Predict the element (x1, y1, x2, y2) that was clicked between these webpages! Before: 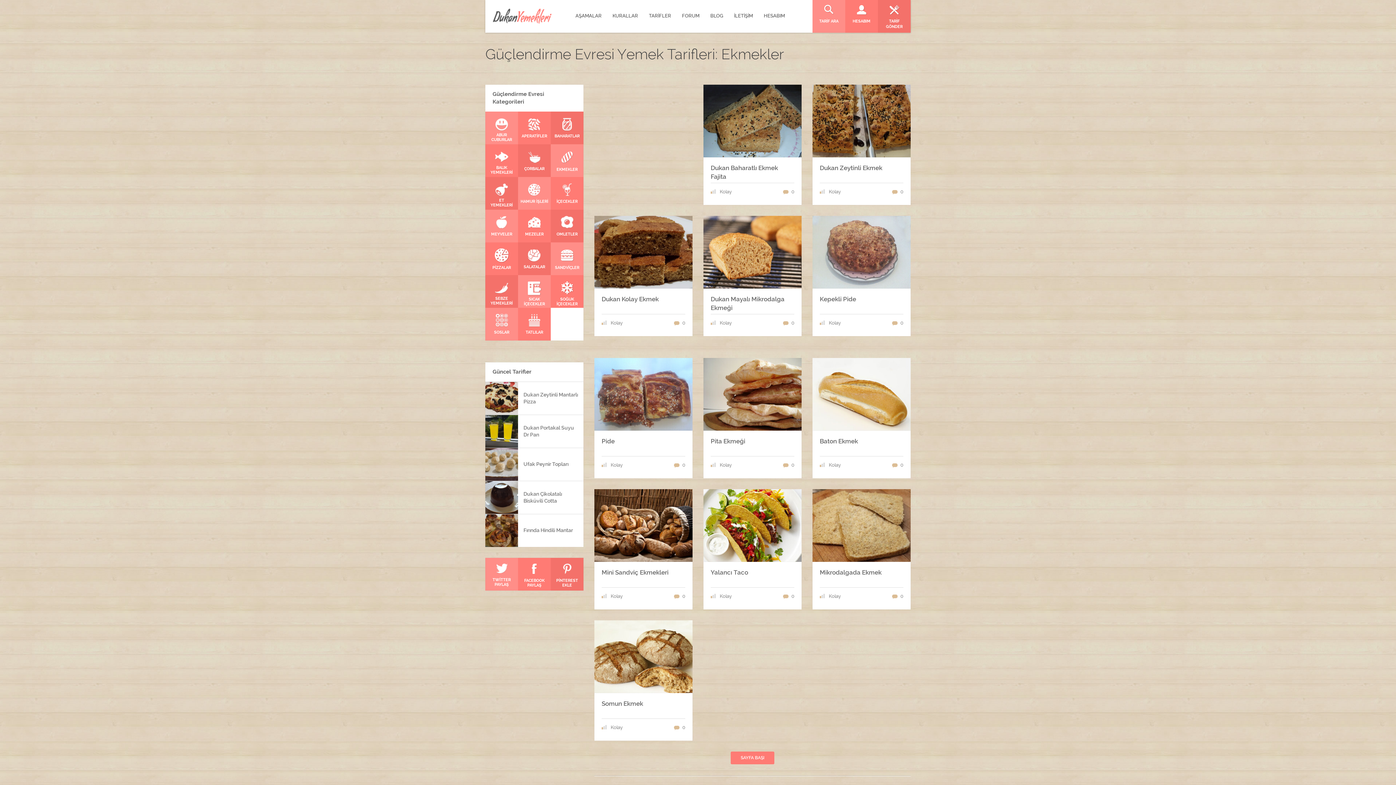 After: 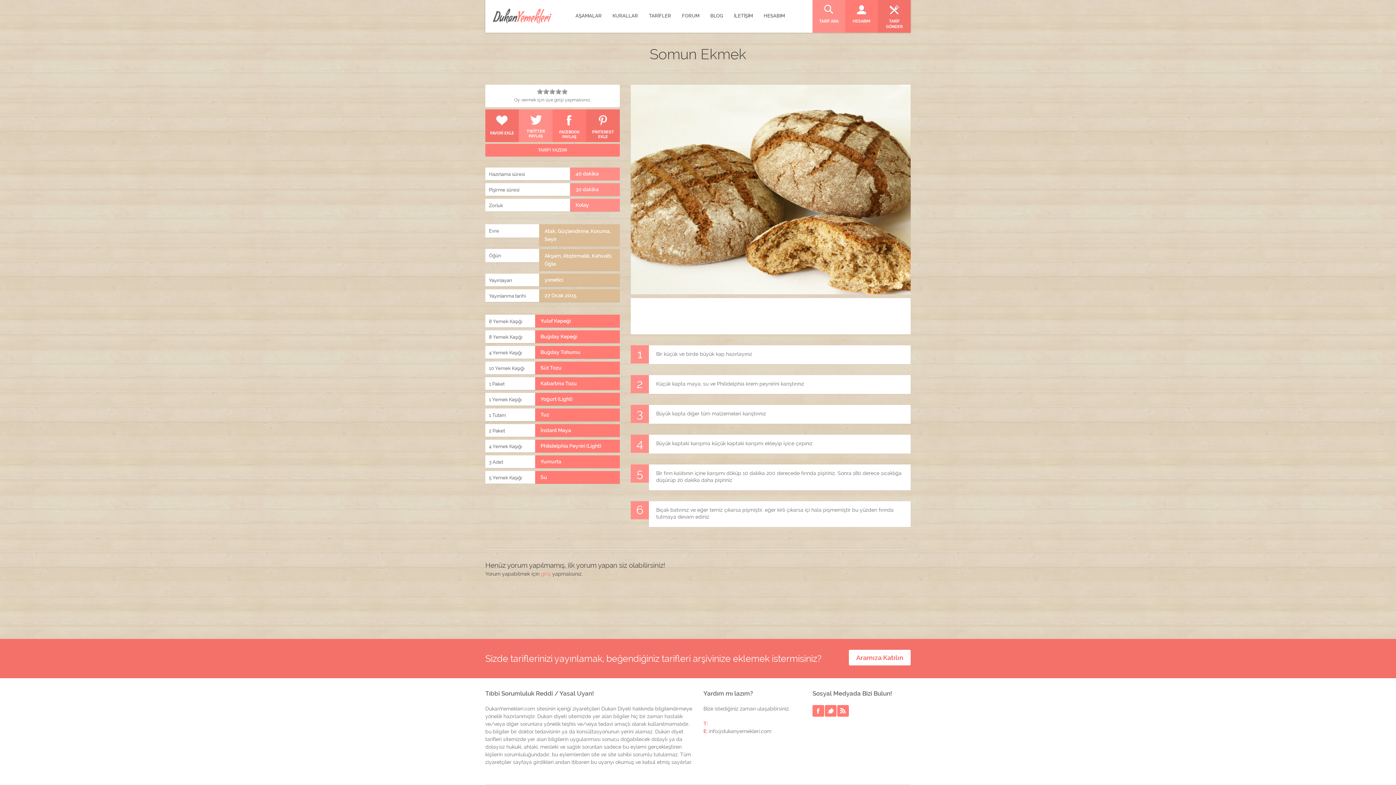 Action: label: Somun Ekmek bbox: (601, 700, 643, 707)